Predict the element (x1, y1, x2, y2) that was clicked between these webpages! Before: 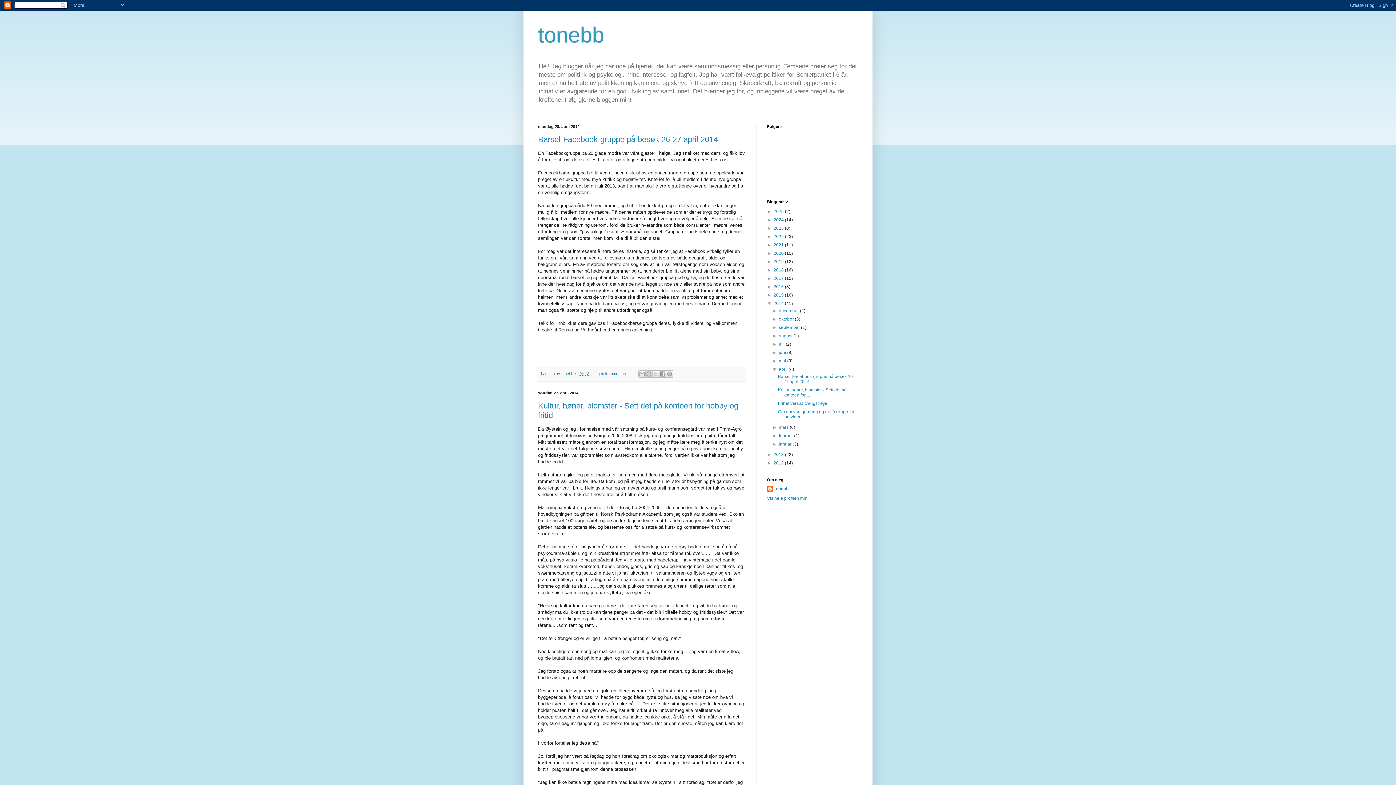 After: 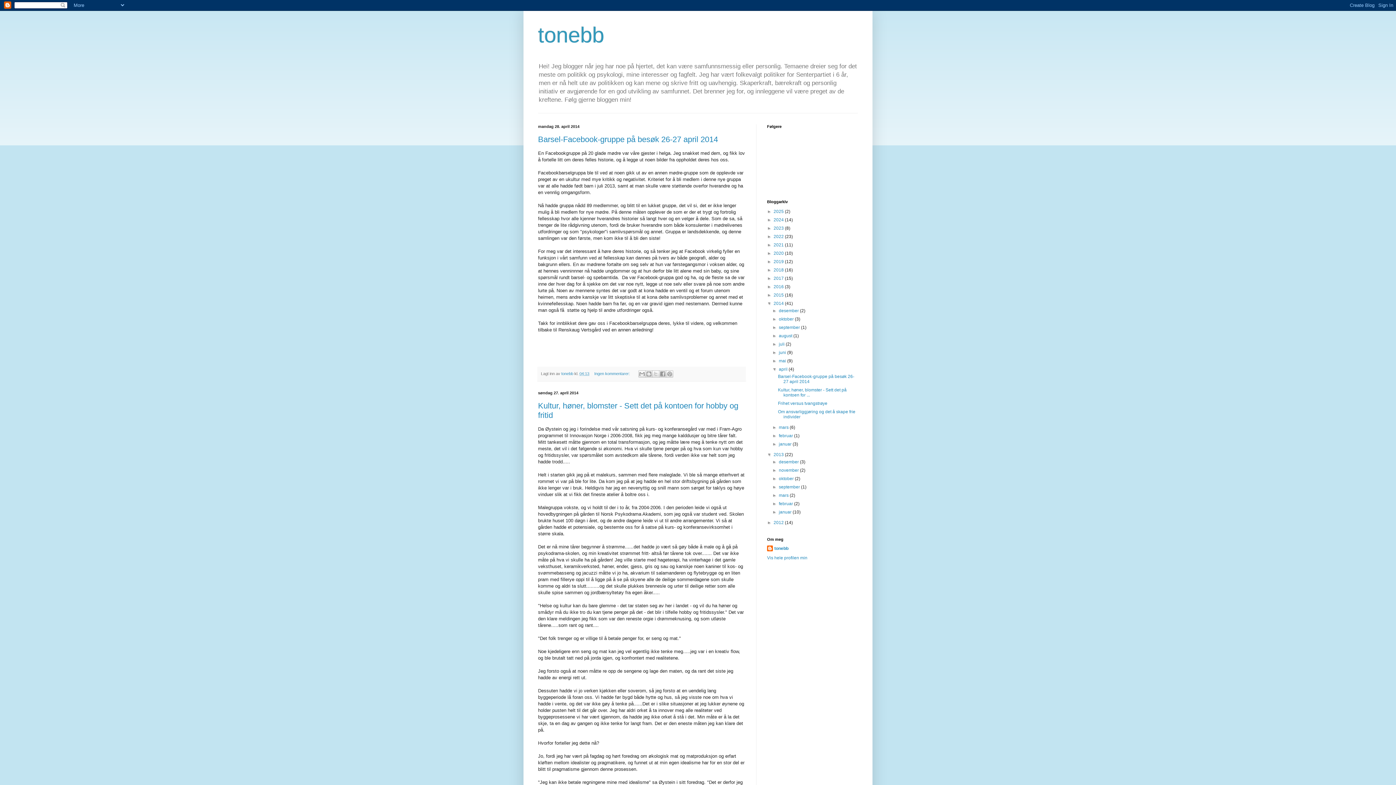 Action: label: ►   bbox: (767, 452, 773, 457)